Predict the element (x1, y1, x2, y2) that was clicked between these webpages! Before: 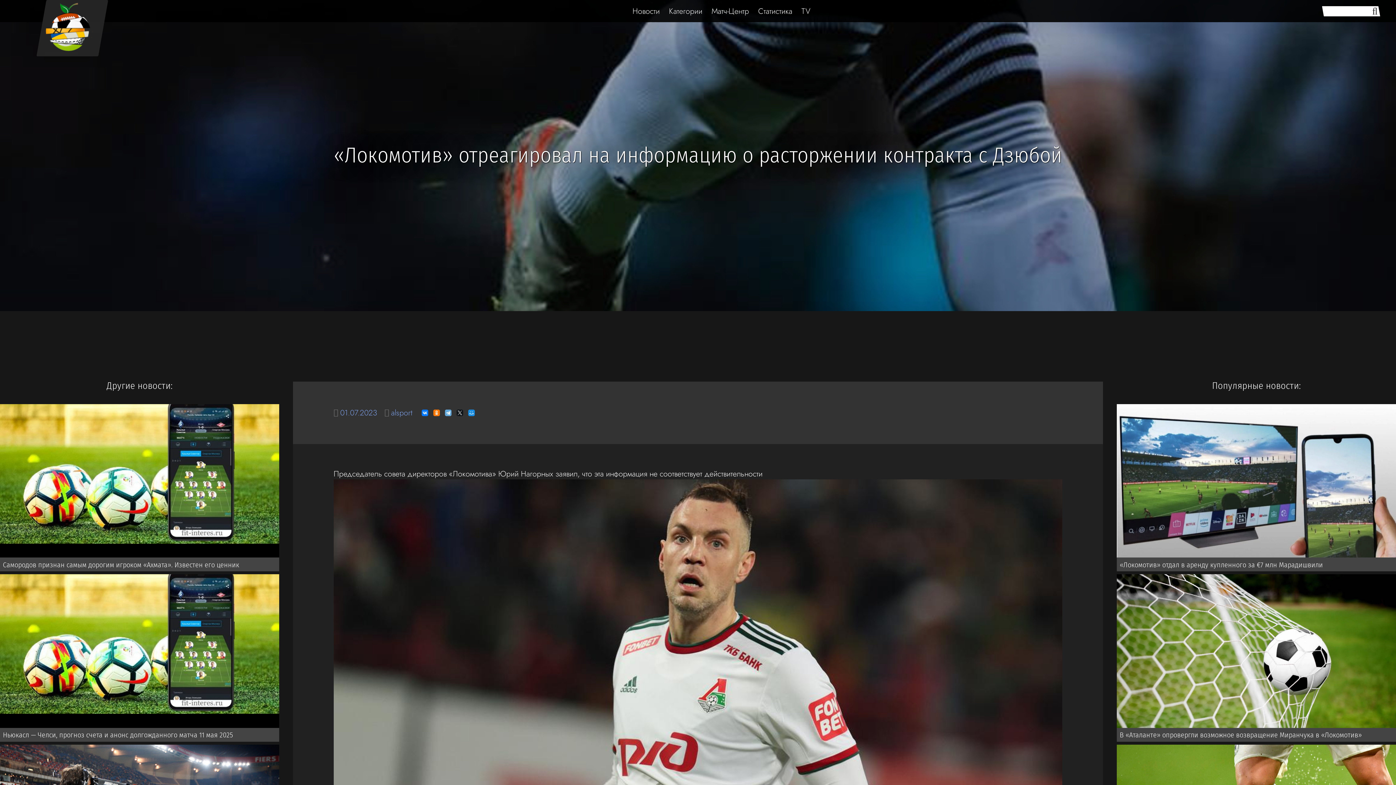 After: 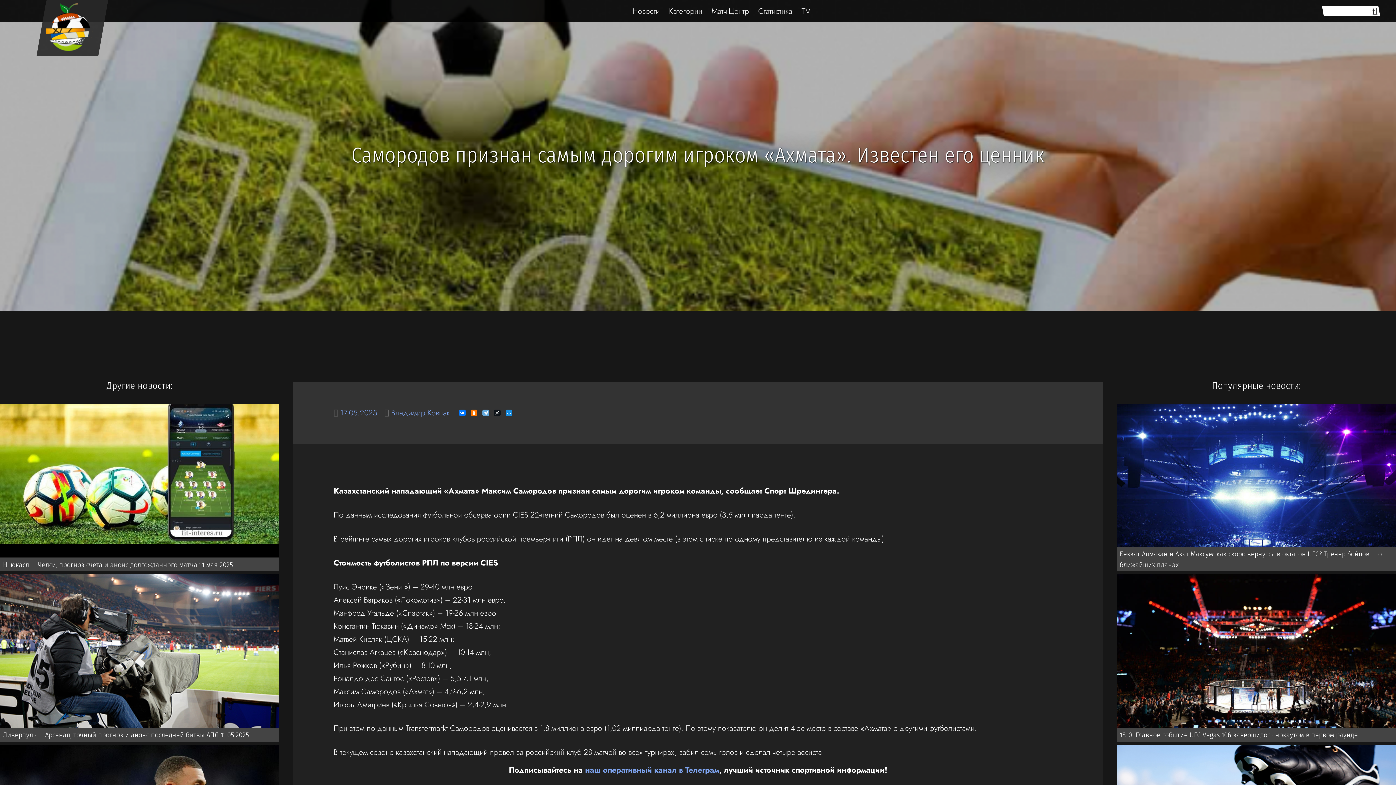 Action: bbox: (0, 557, 285, 572) label: Самородов признан самым дорогим игроком «Ахмата». Известен его ценник